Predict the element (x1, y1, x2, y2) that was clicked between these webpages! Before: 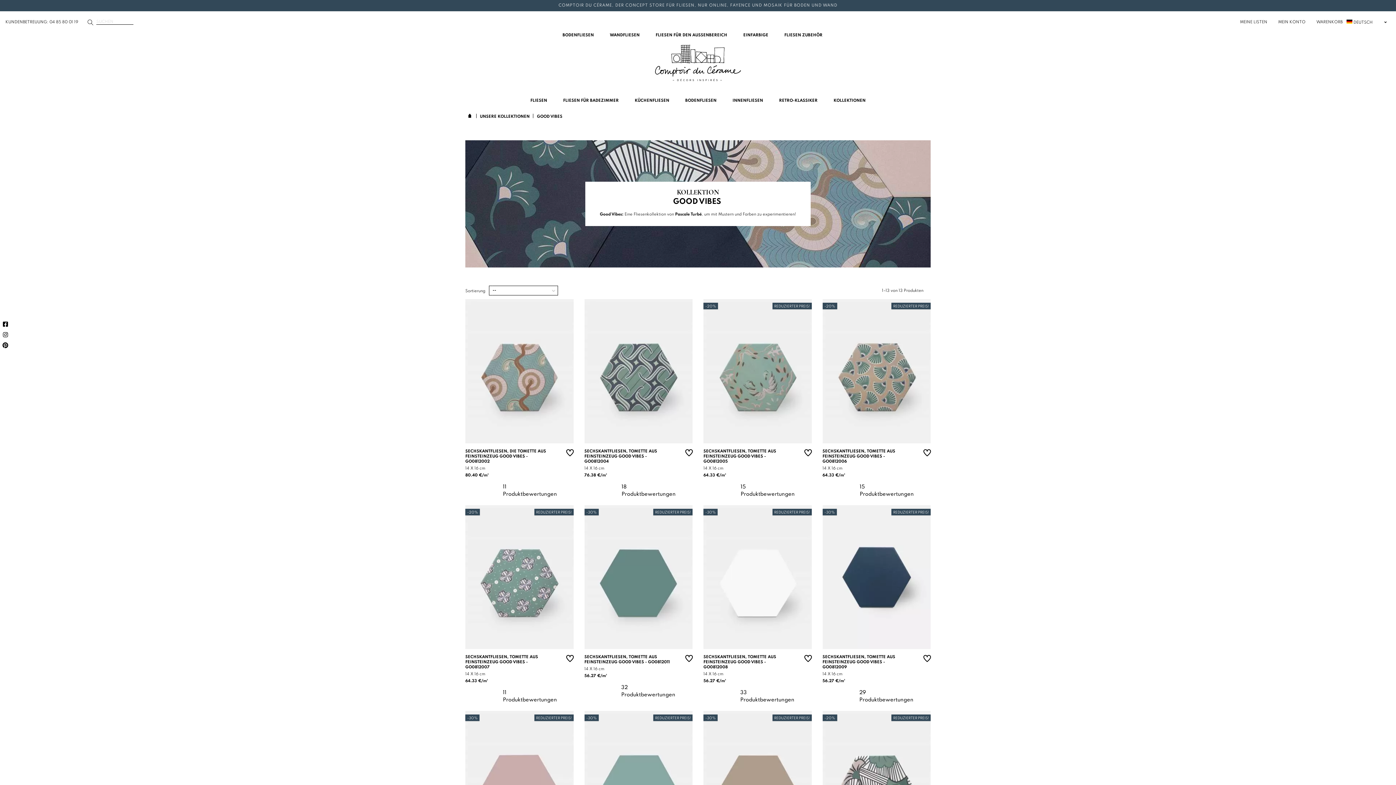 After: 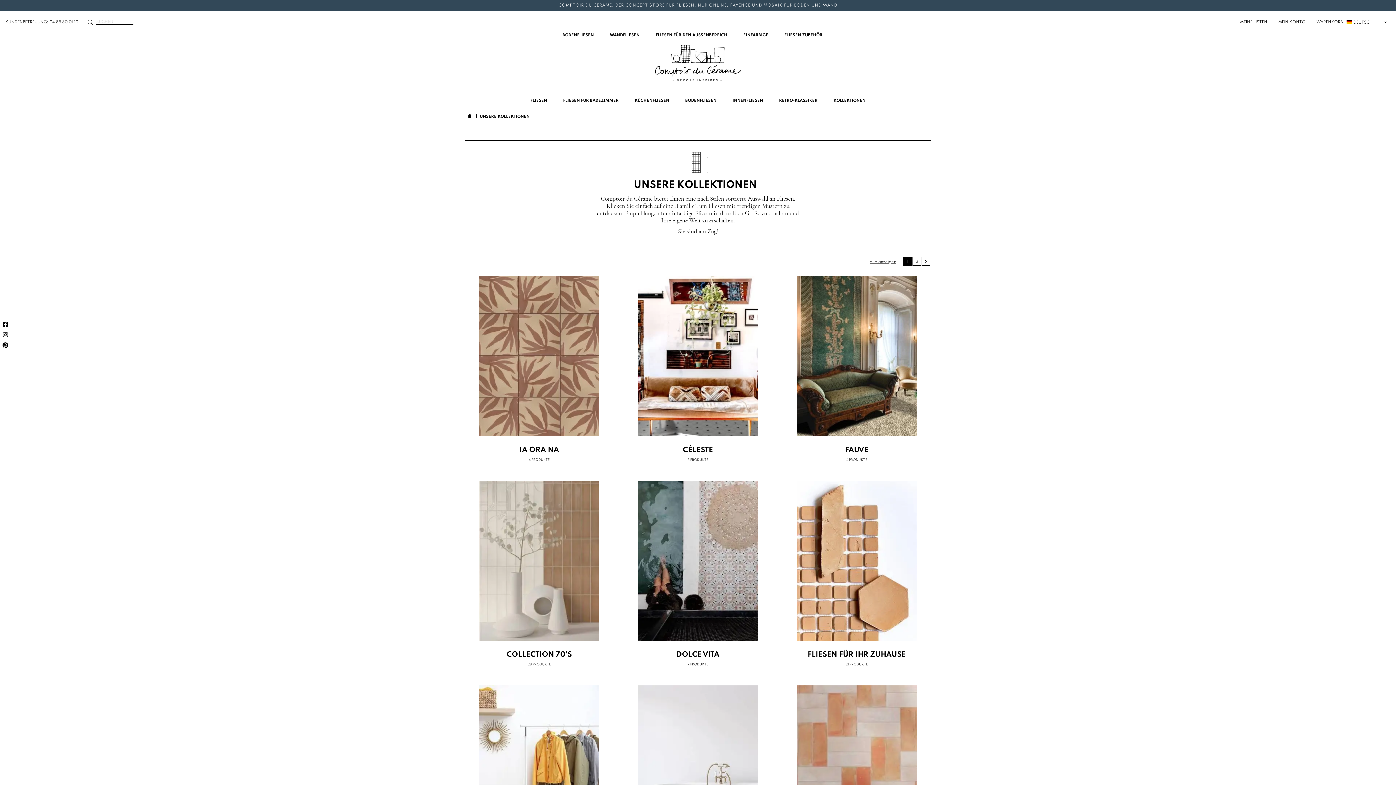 Action: bbox: (480, 112, 529, 121) label: UNSERE KOLLEKTIONEN